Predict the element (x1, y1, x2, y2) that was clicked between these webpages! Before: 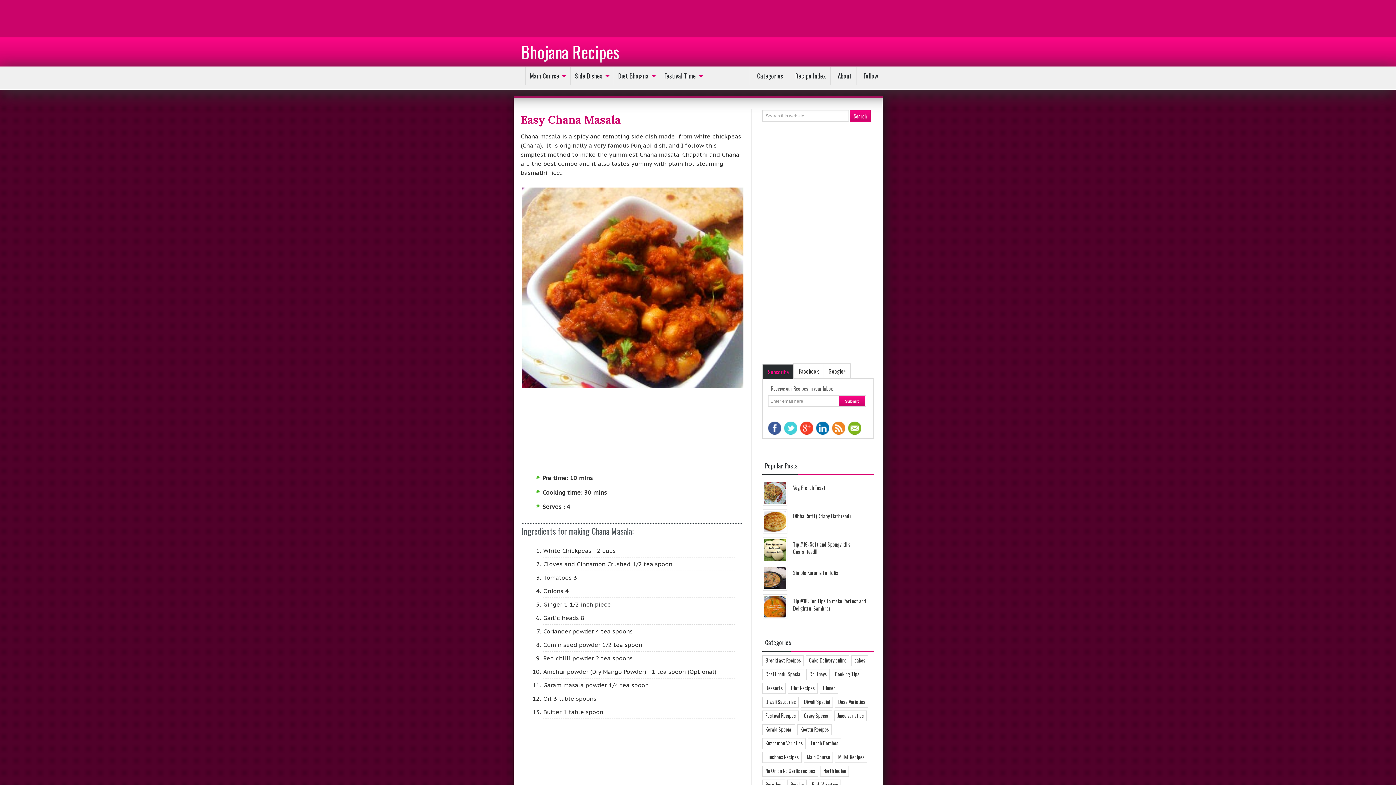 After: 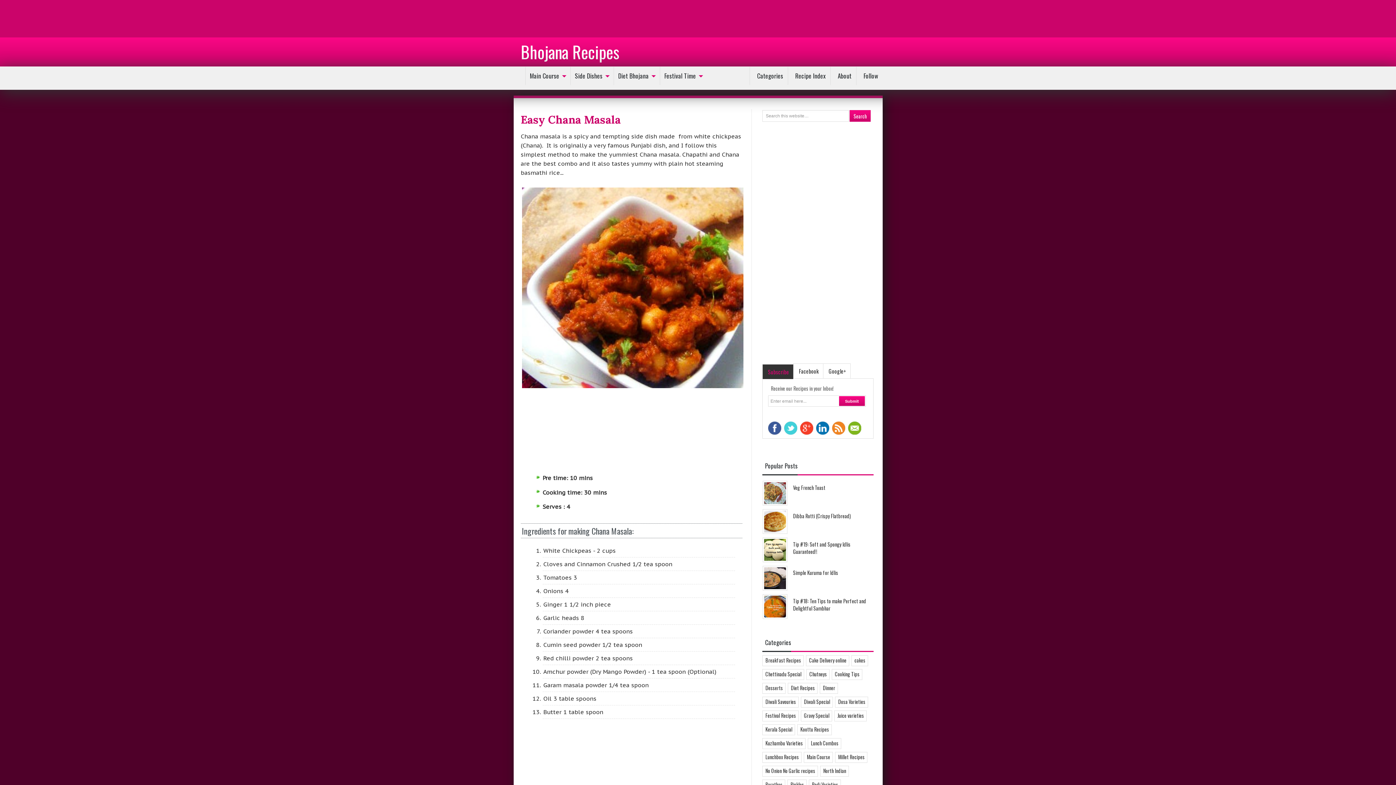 Action: label: Subscribe bbox: (762, 364, 793, 379)